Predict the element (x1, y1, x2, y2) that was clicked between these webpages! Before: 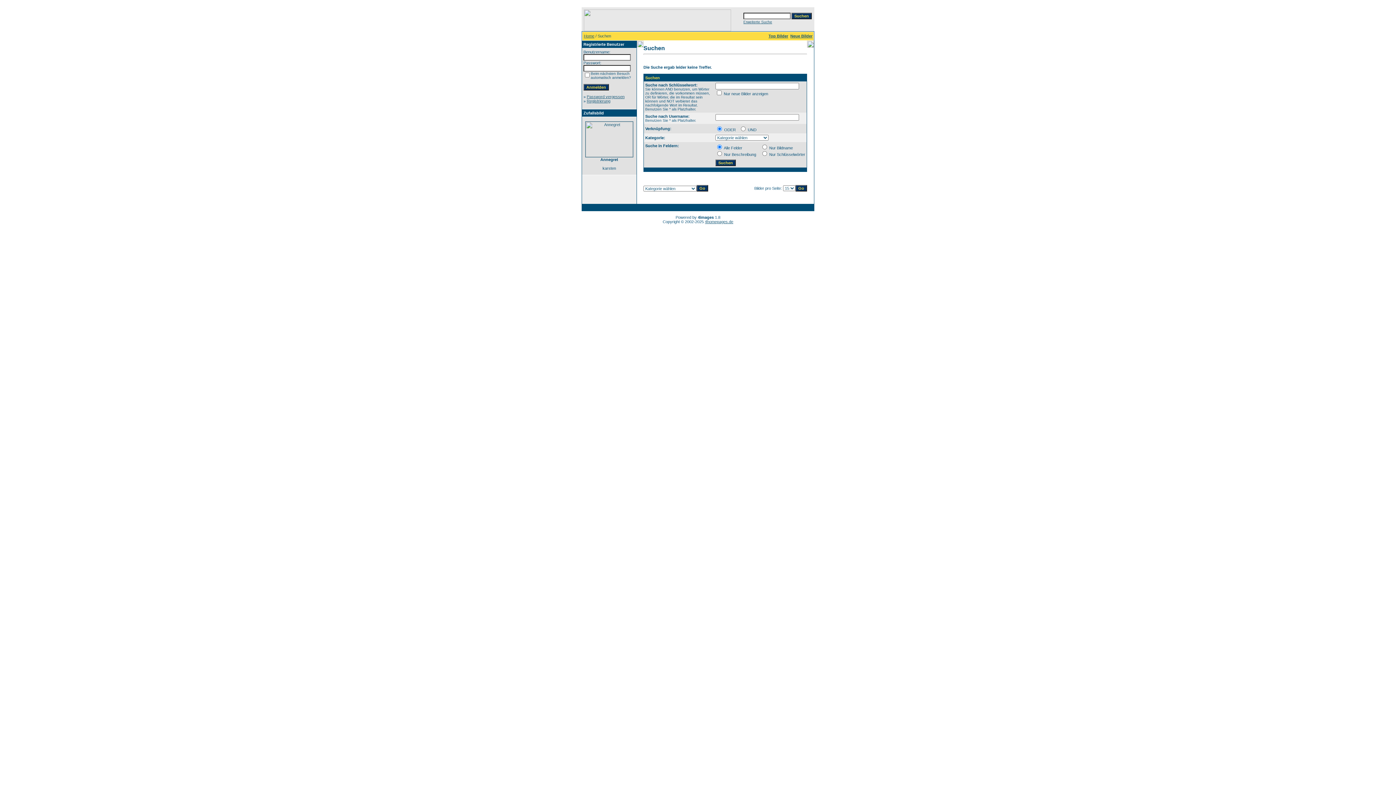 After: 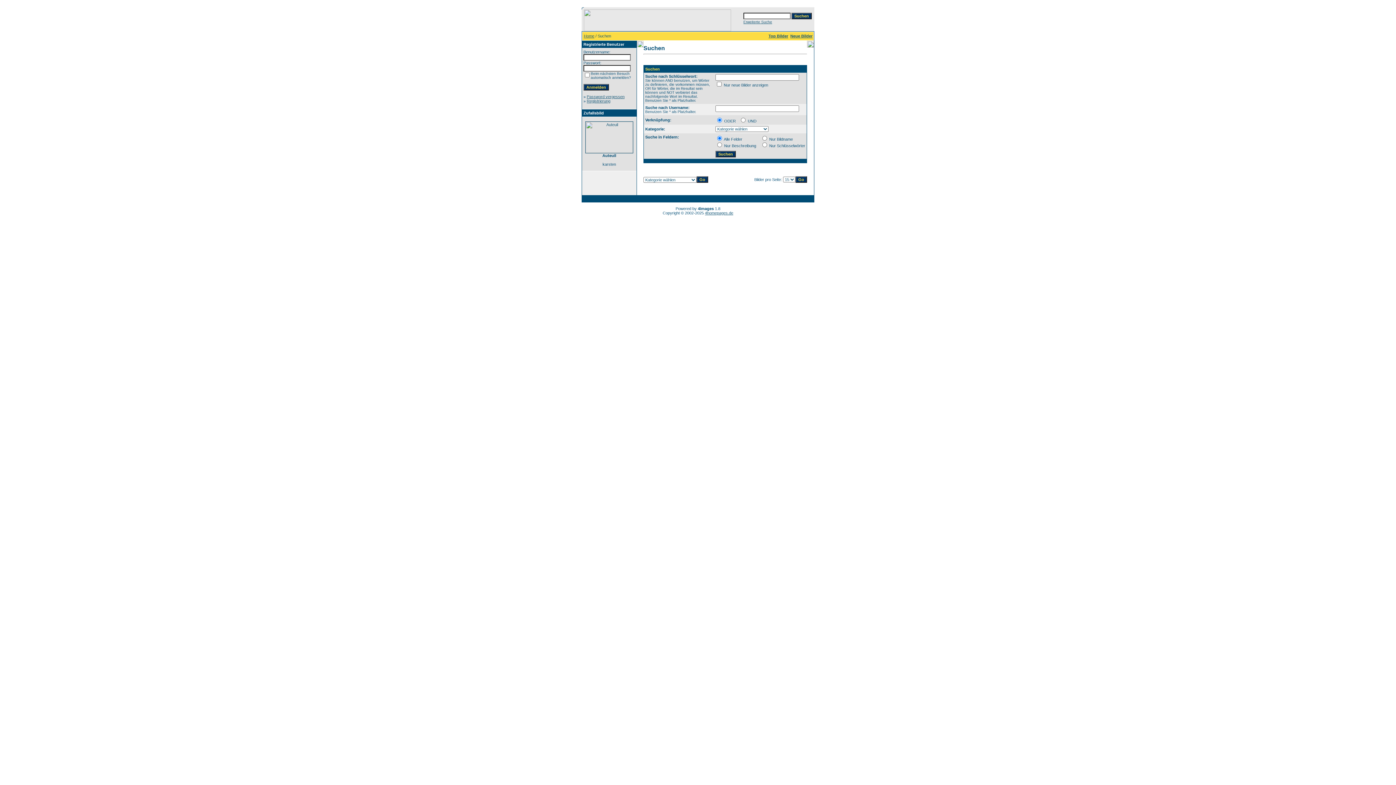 Action: bbox: (743, 20, 772, 24) label: Erweiterte Suche